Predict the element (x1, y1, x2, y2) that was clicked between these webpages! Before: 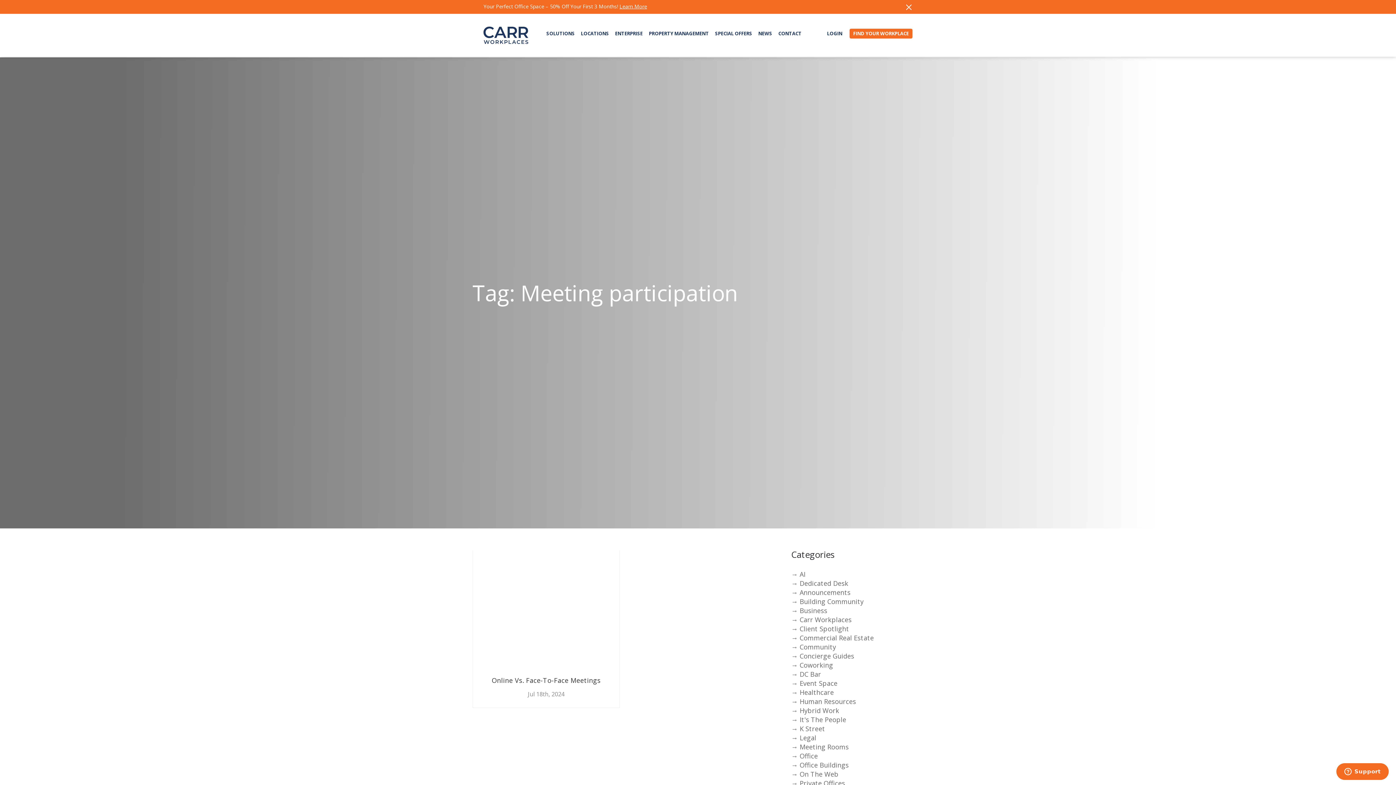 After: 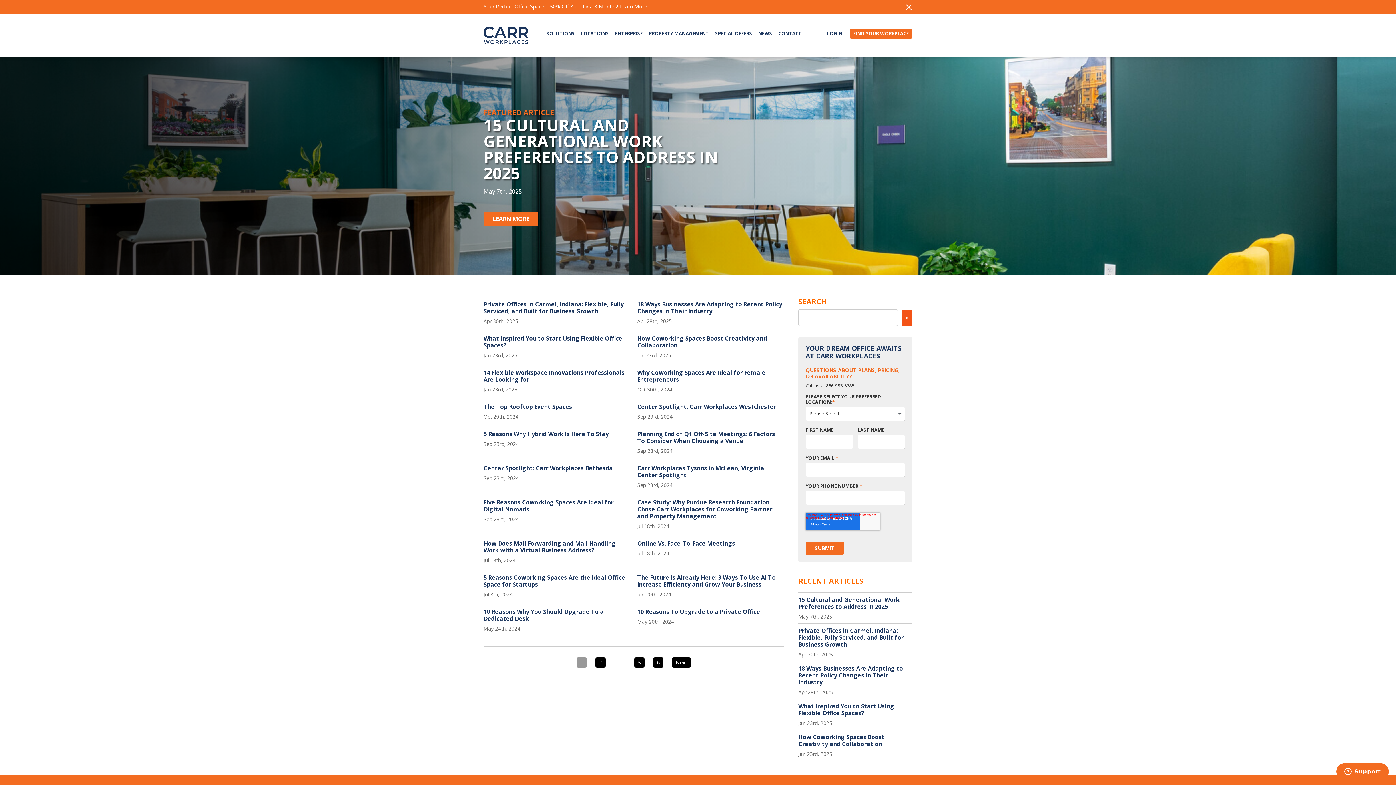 Action: label: NEWS bbox: (758, 28, 772, 38)